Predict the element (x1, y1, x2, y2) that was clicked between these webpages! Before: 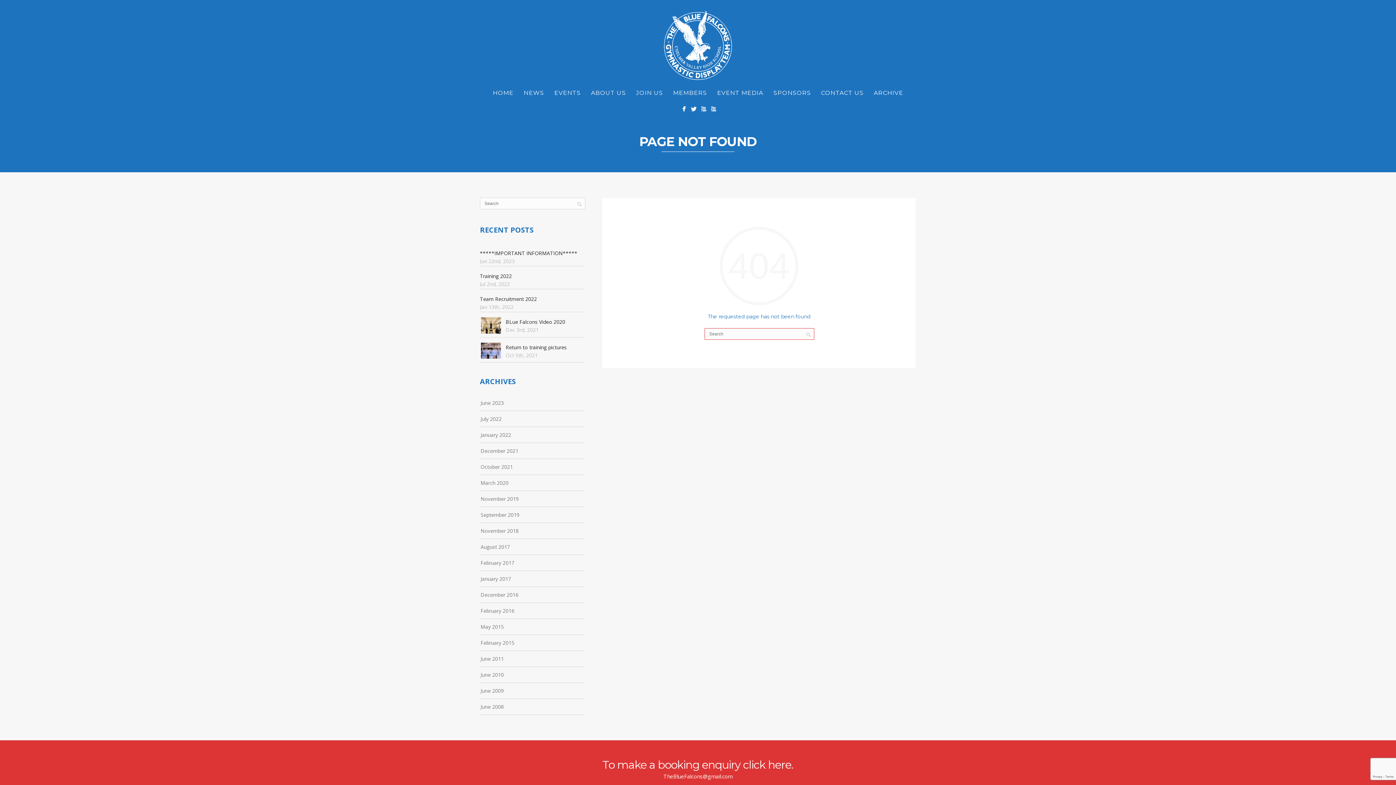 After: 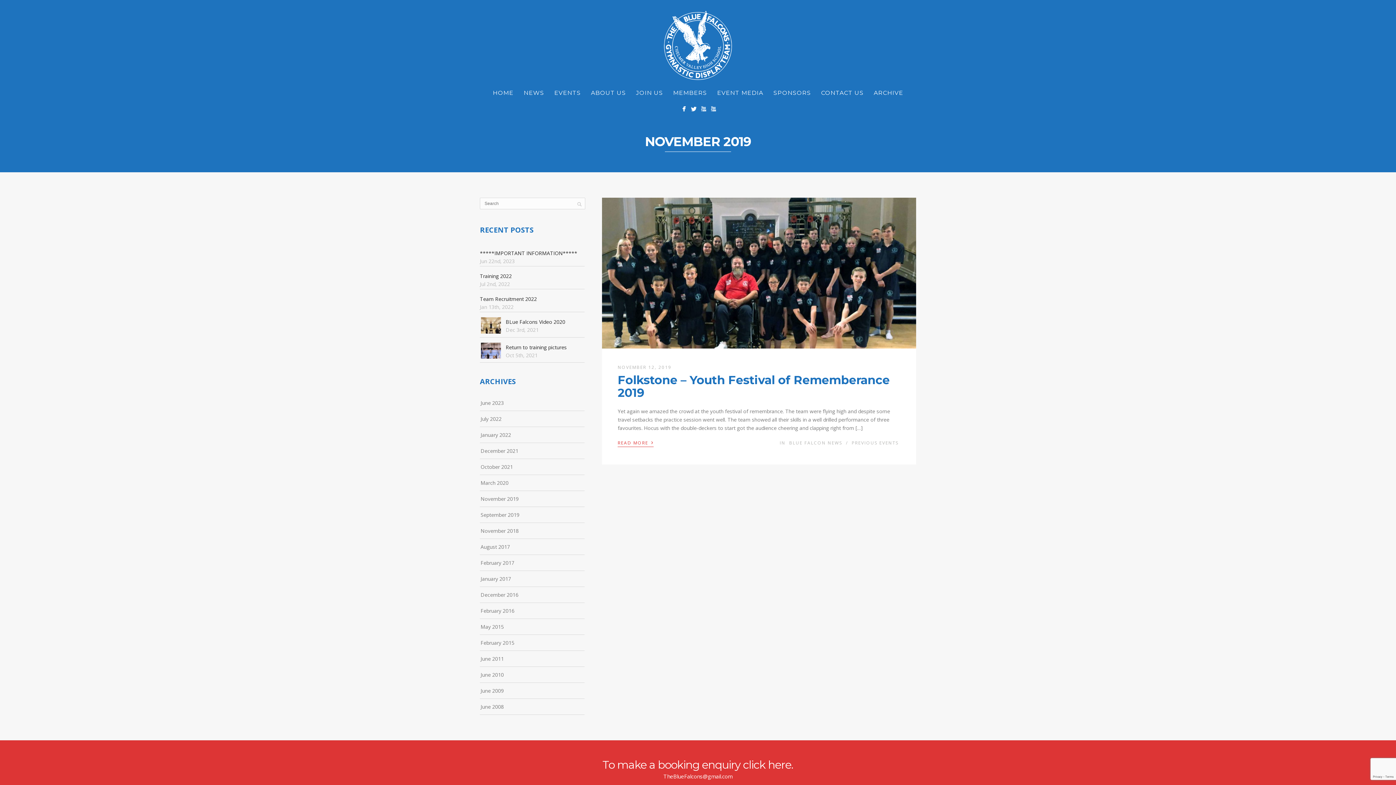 Action: bbox: (480, 493, 518, 504) label: November 2019